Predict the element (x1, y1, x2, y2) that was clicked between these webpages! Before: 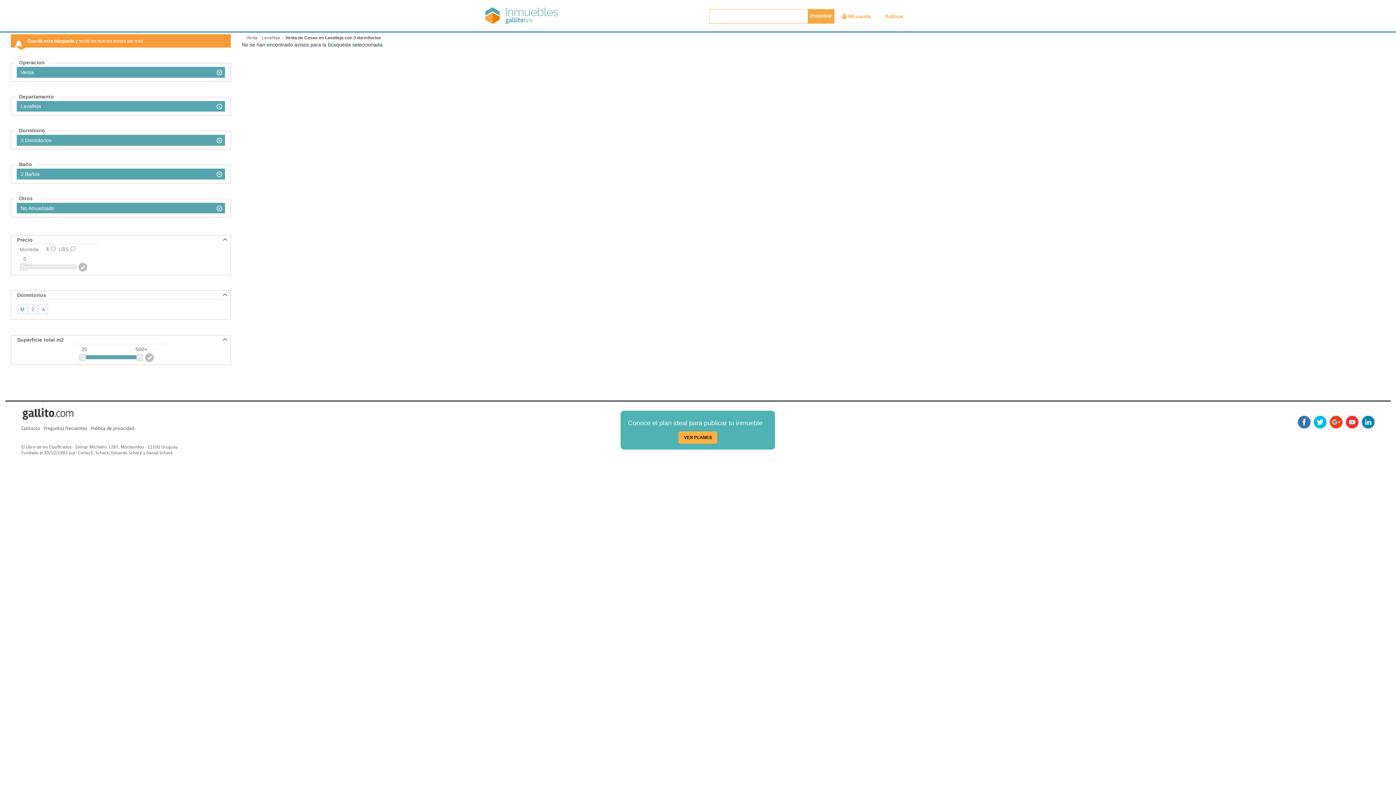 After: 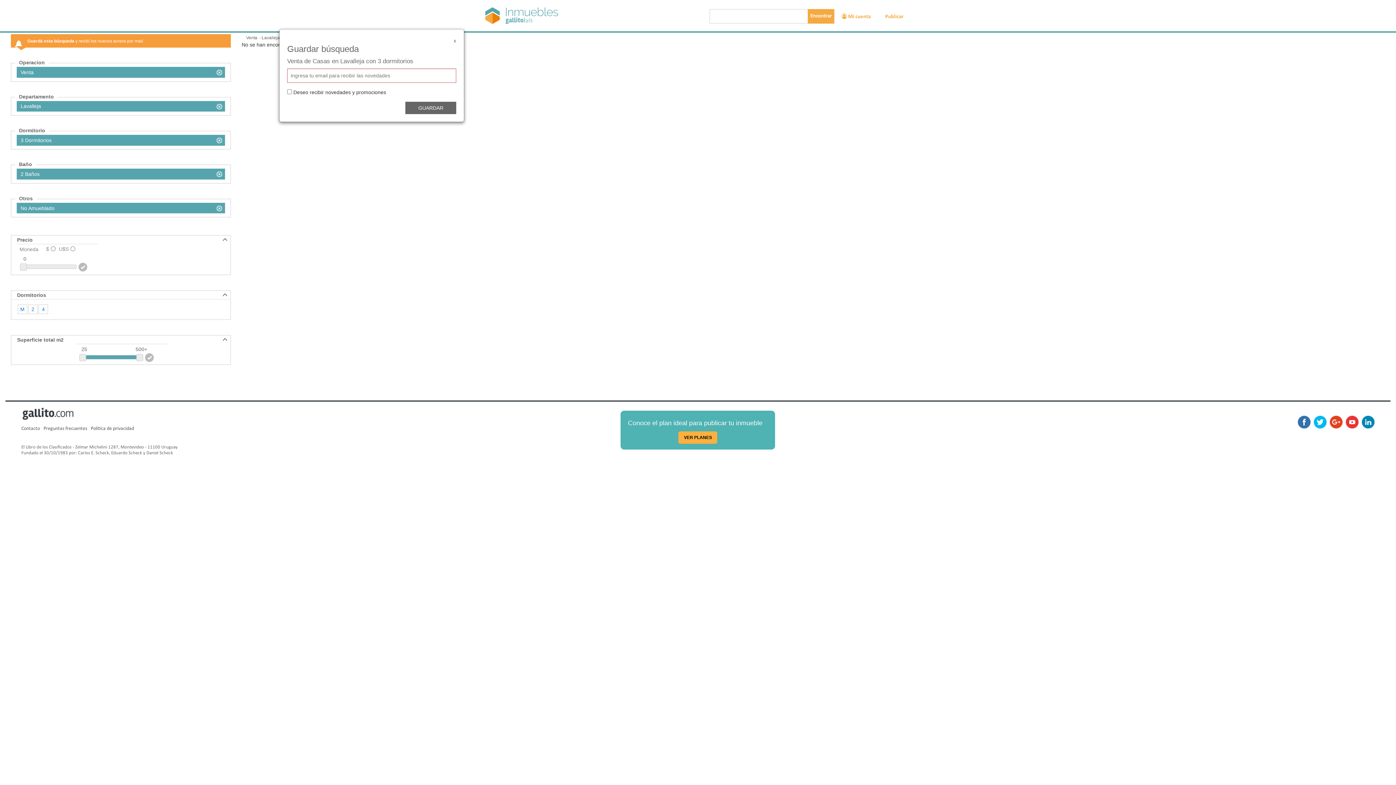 Action: label: Guardá esta búsqueda y recibí los nuevos avisos por mail bbox: (10, 34, 230, 47)